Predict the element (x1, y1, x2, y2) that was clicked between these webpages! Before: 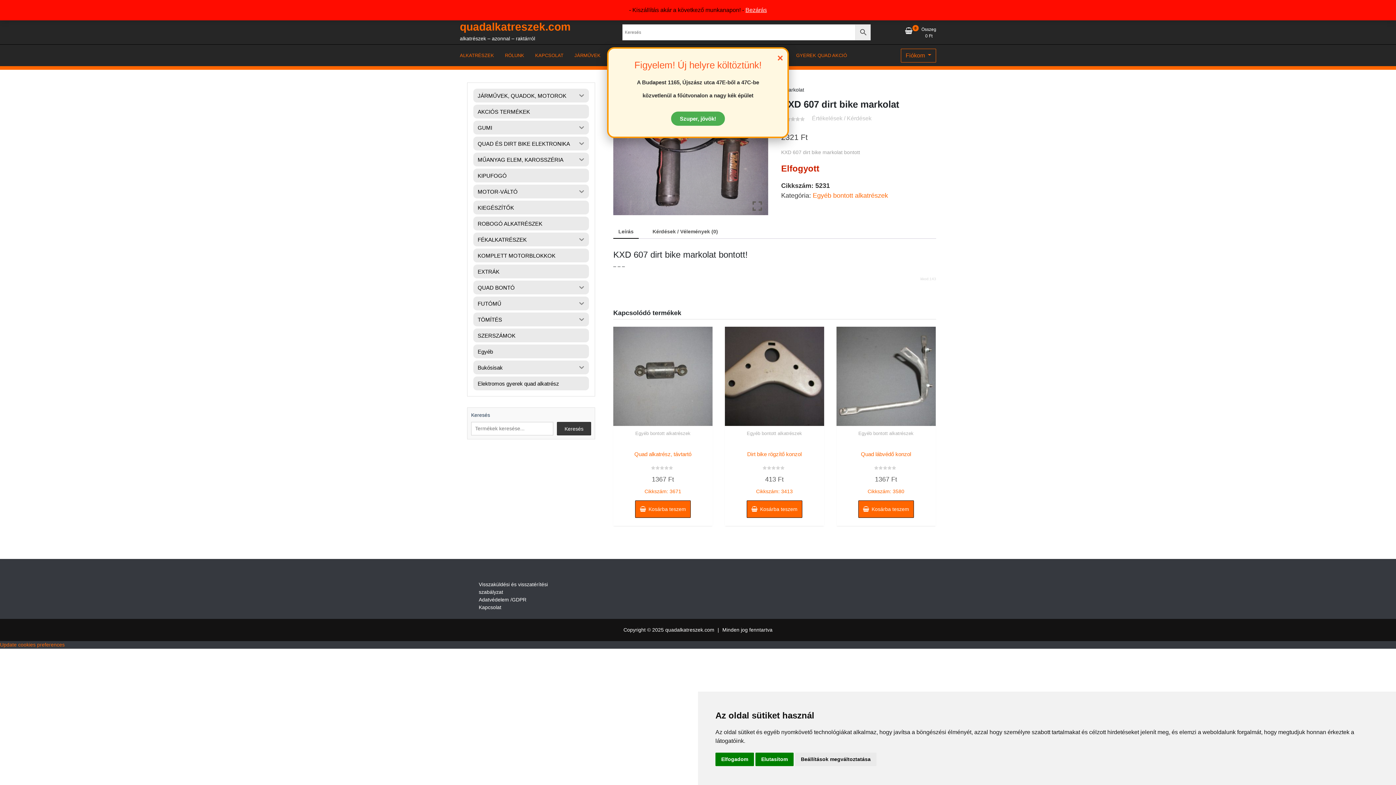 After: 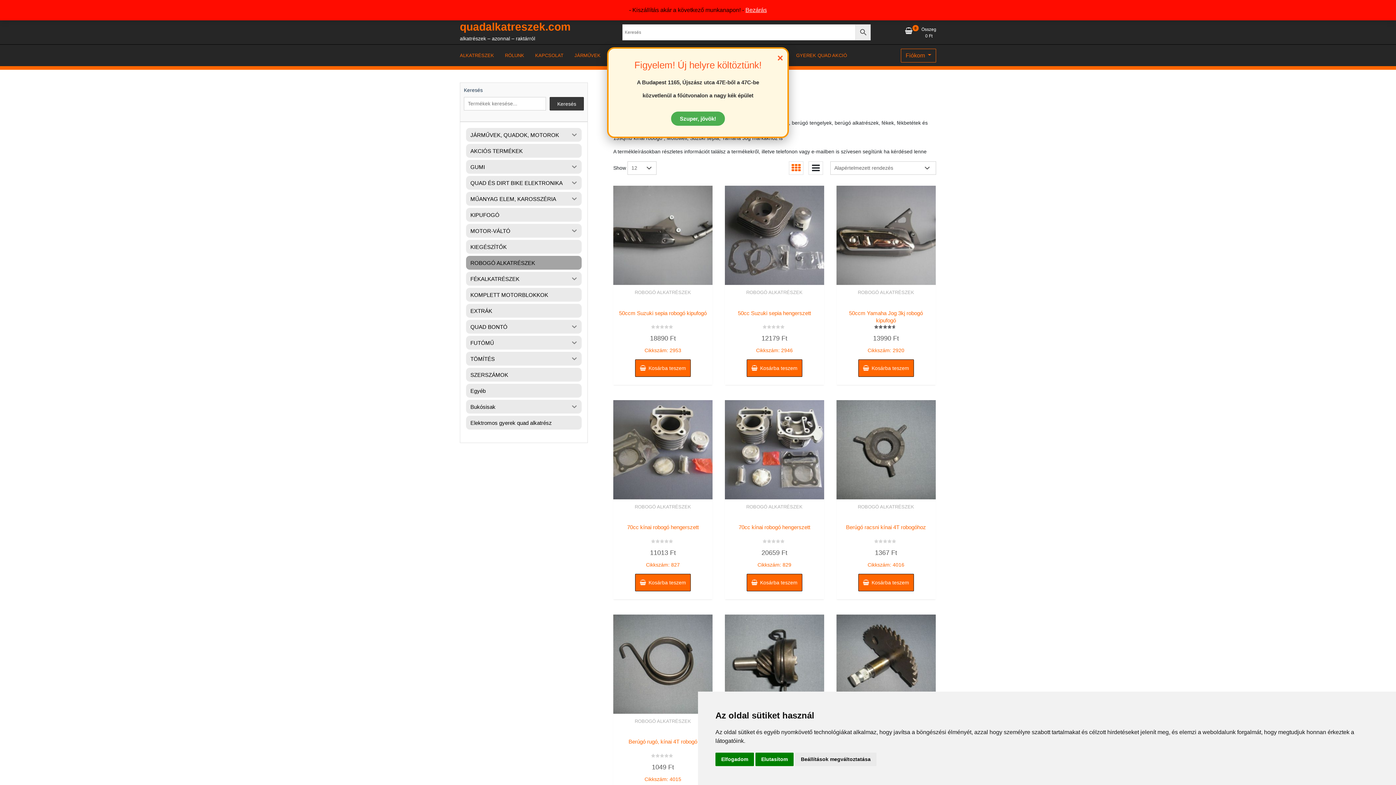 Action: label: ROBOGÓ ALKATRÉSZEK bbox: (473, 216, 589, 230)